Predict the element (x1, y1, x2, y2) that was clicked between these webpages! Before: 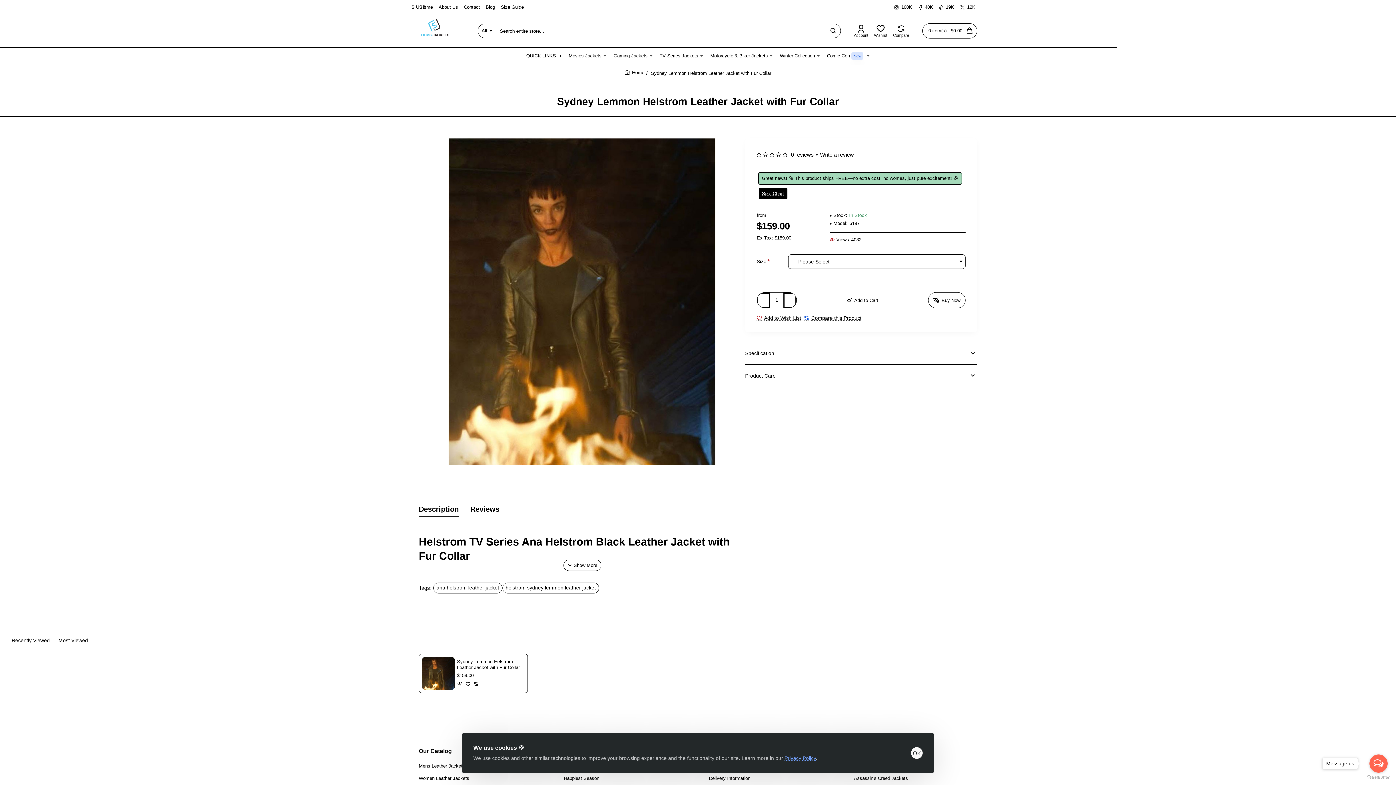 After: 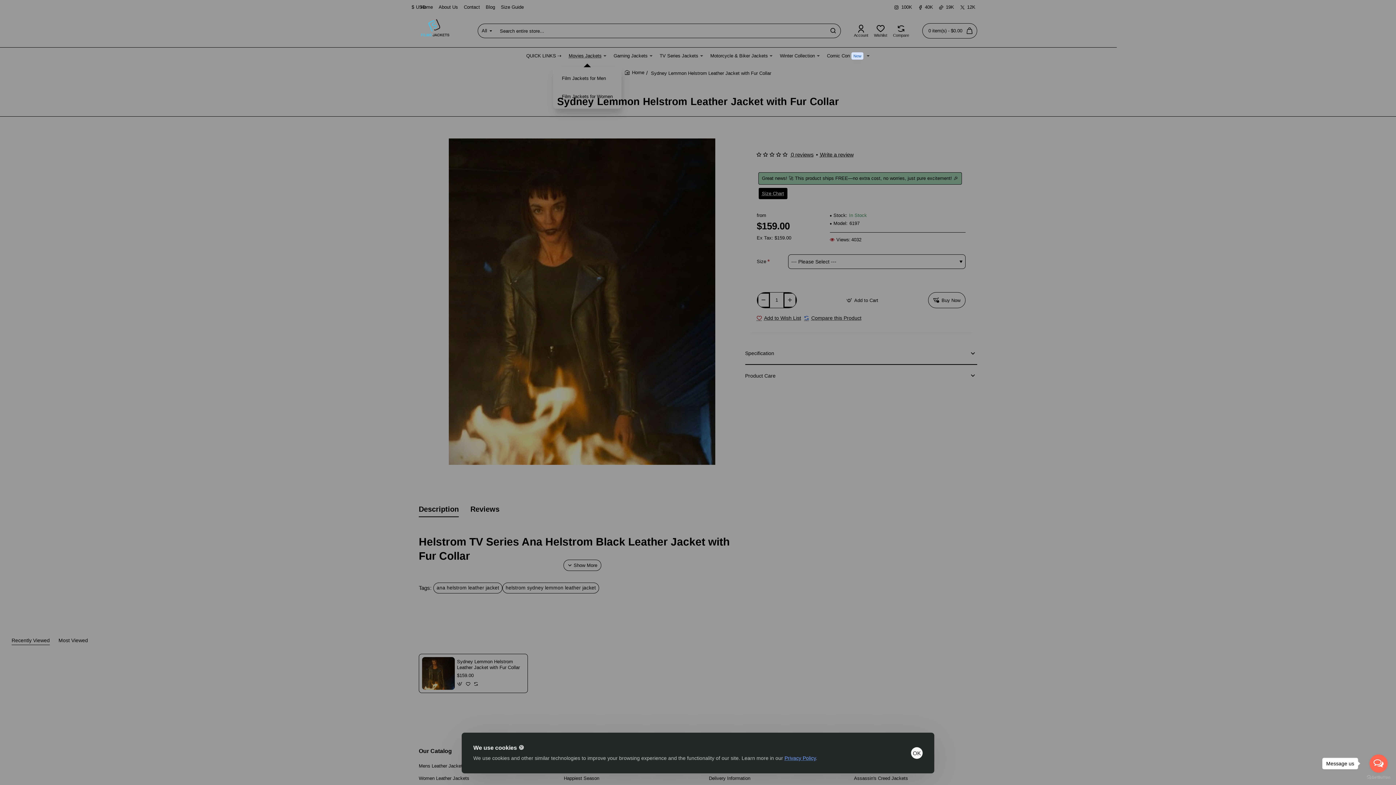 Action: bbox: (568, 47, 606, 64) label: Movies Jackets